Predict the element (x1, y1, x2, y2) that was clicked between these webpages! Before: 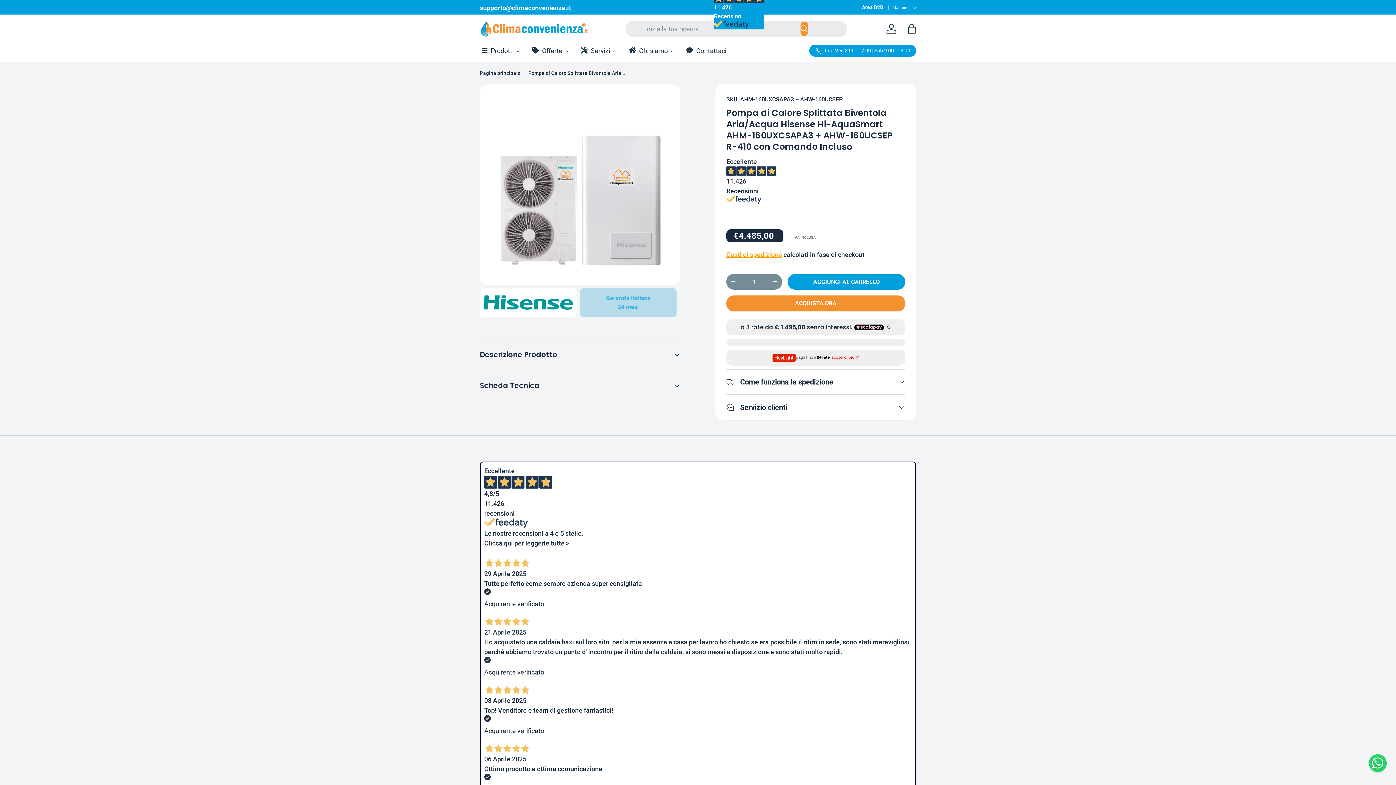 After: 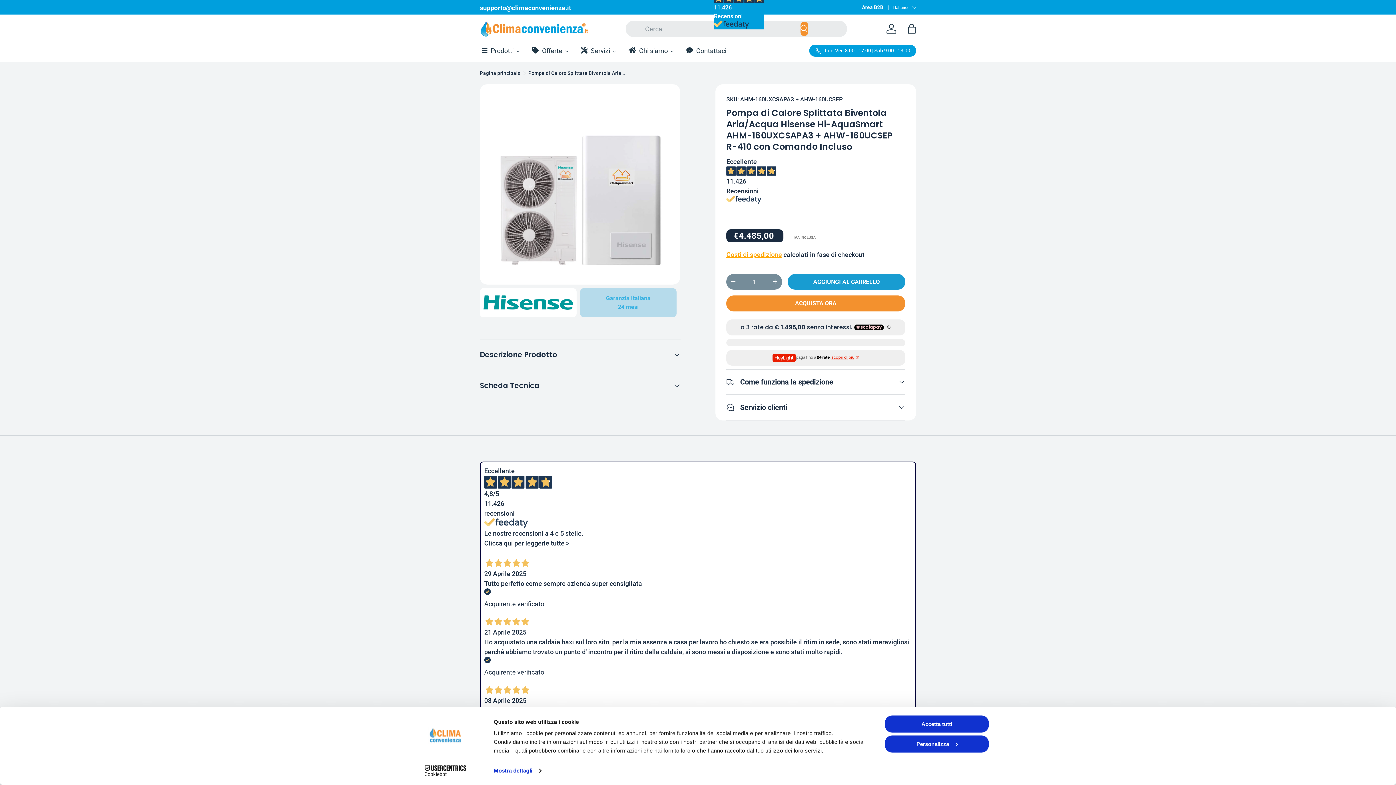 Action: label: AGGIUNGI AL CARRELLO bbox: (788, 274, 905, 289)